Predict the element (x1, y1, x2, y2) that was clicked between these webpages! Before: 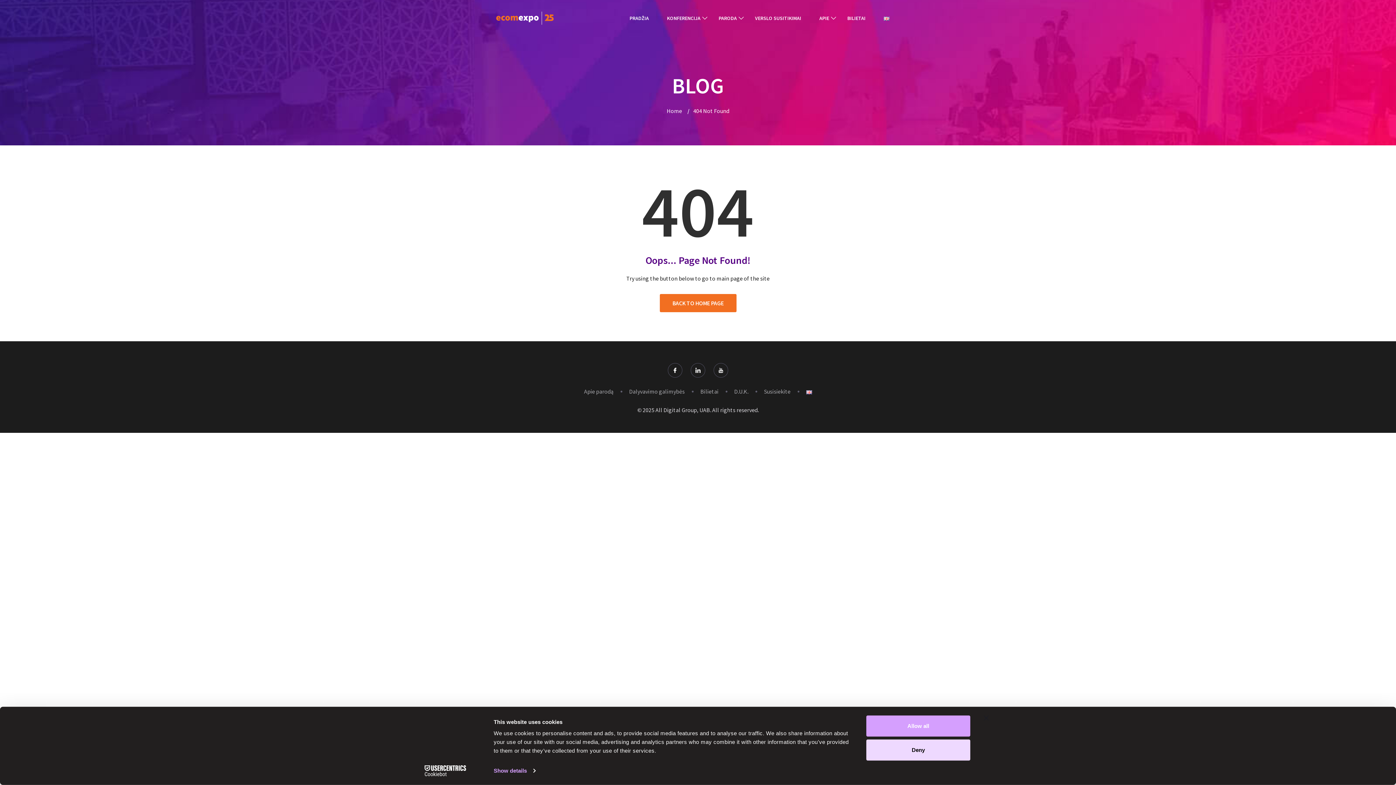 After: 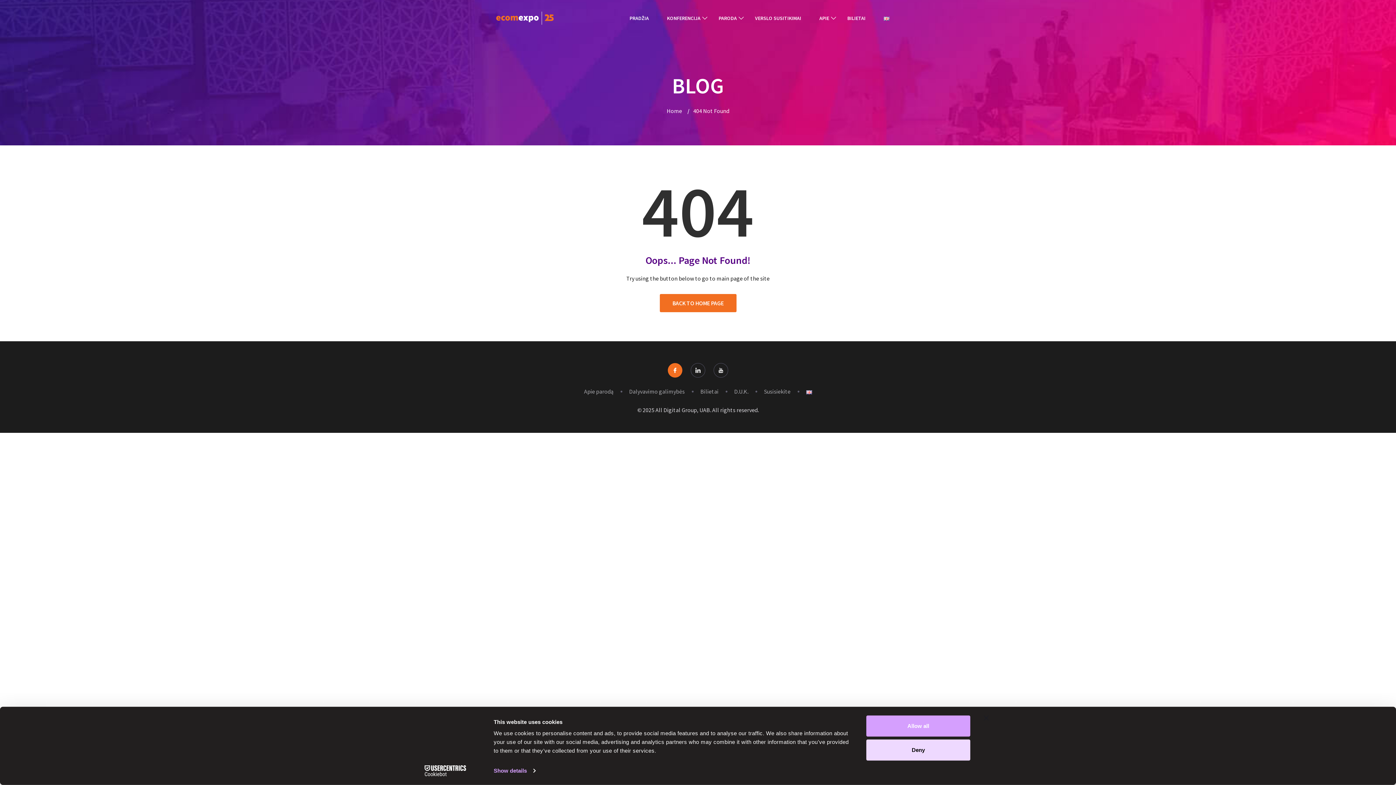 Action: bbox: (668, 363, 682, 377)